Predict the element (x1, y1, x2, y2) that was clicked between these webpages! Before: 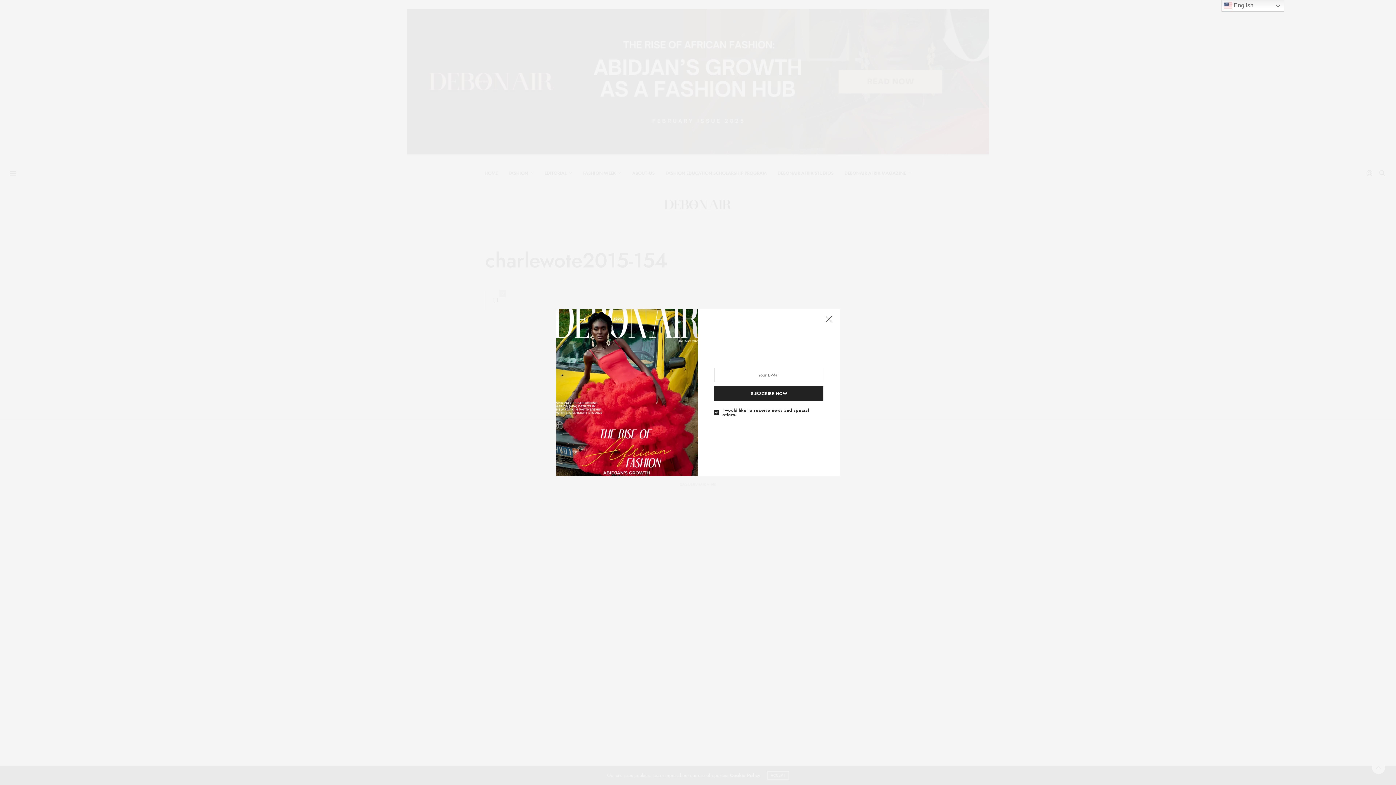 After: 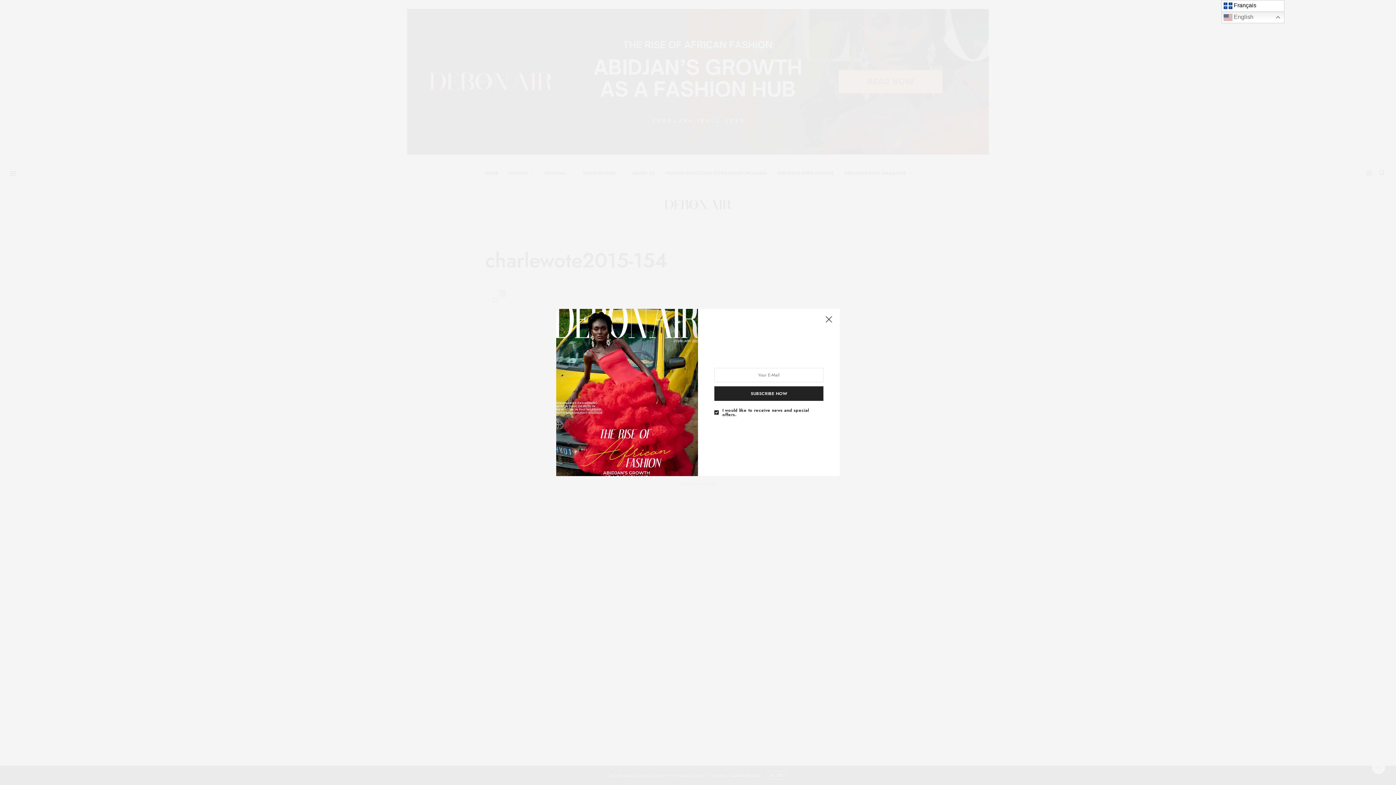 Action: label:  English bbox: (1221, 0, 1284, 11)